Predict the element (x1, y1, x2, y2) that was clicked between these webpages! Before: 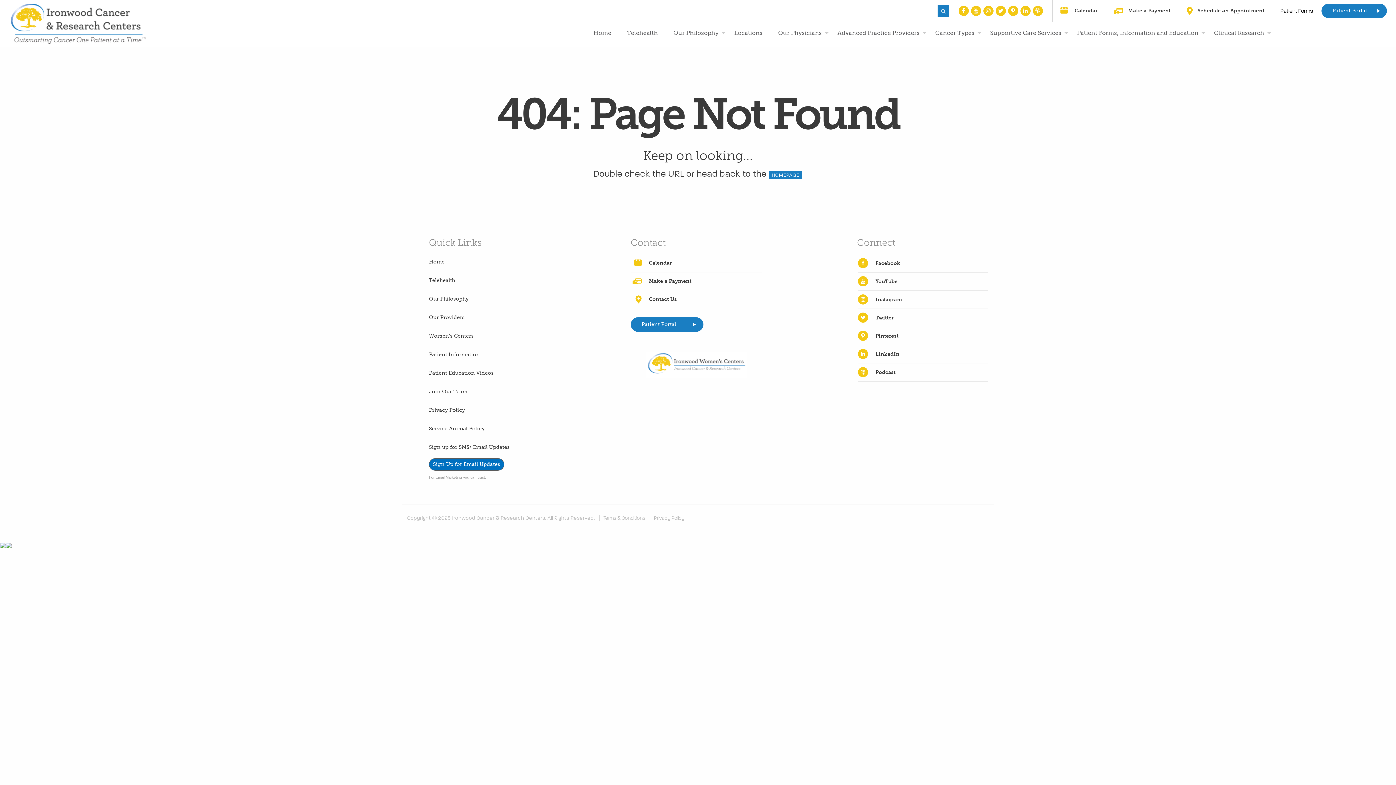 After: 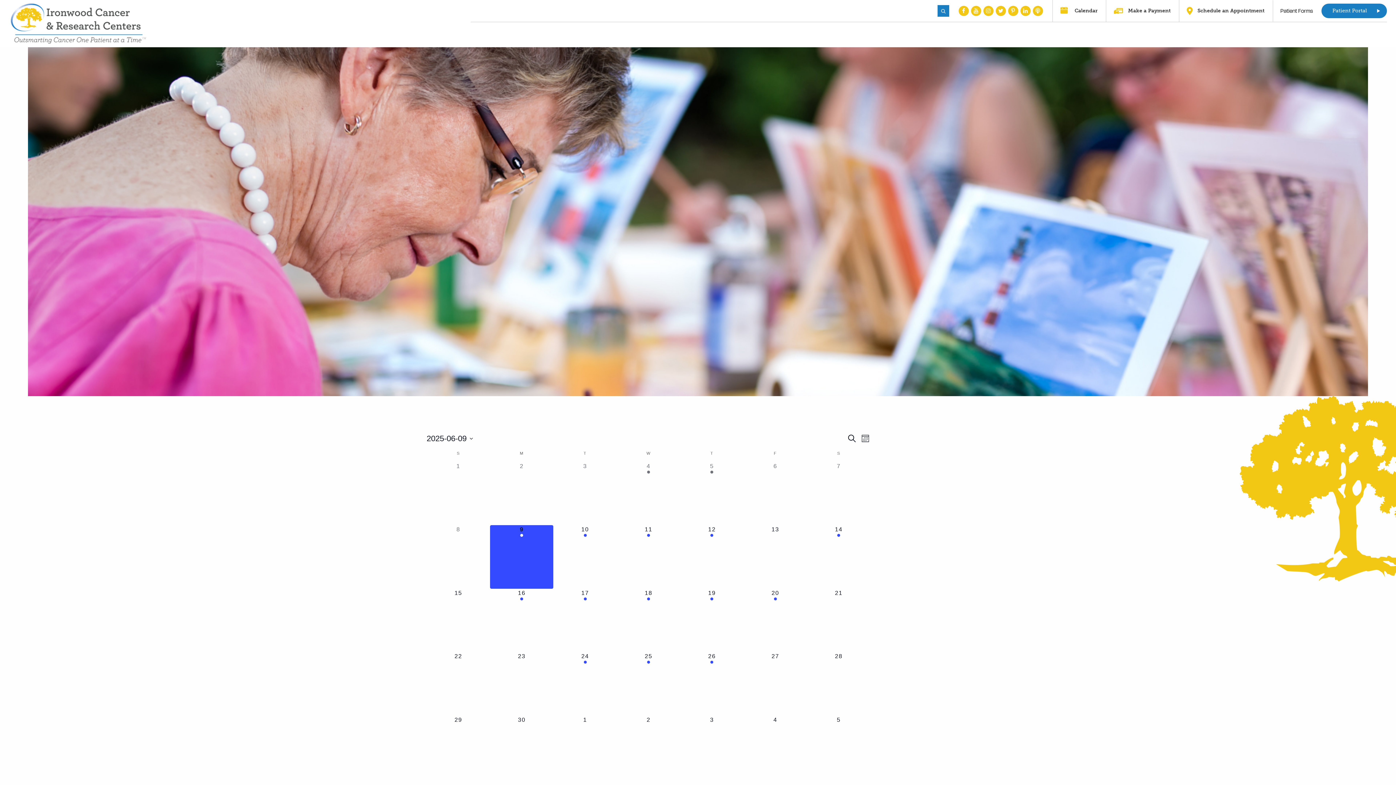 Action: label: Calendar bbox: (641, 258, 671, 268)